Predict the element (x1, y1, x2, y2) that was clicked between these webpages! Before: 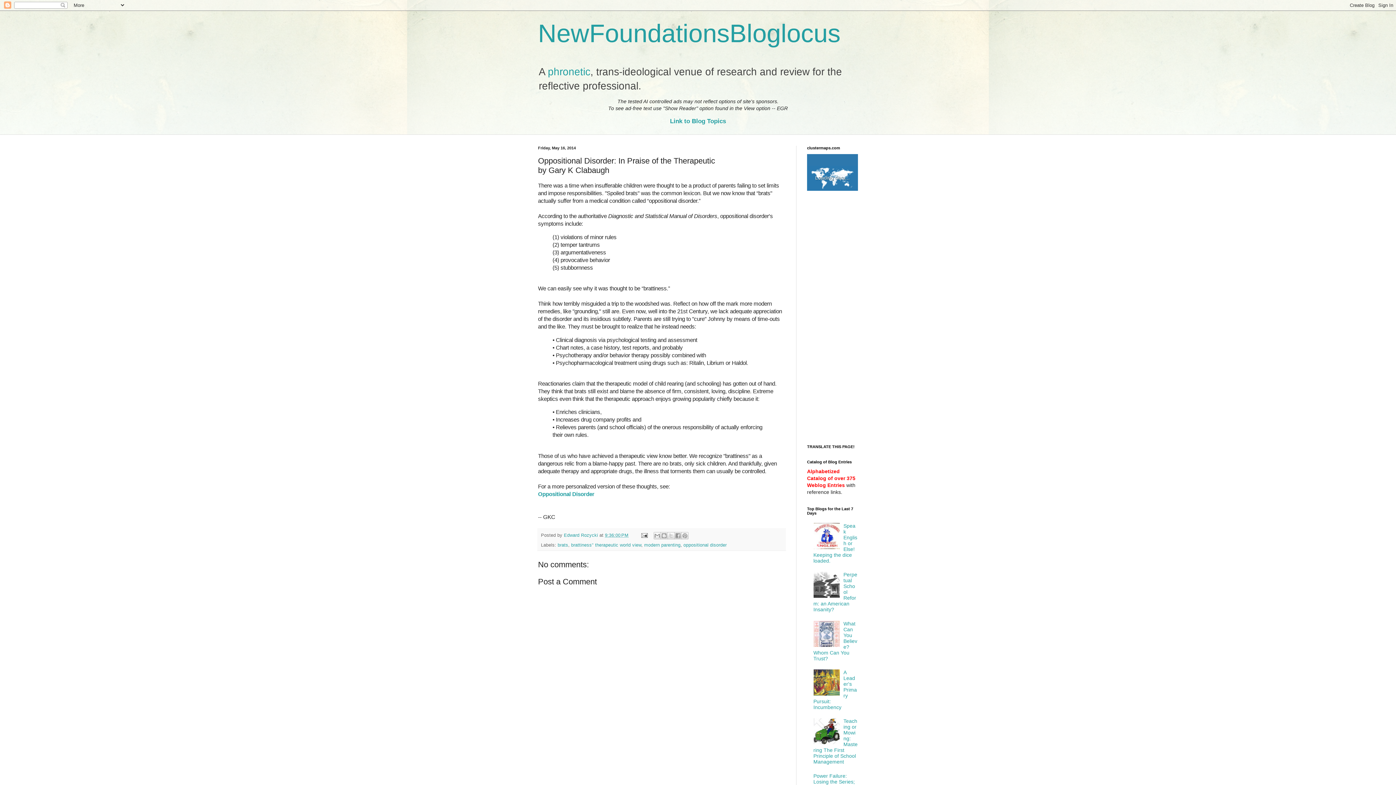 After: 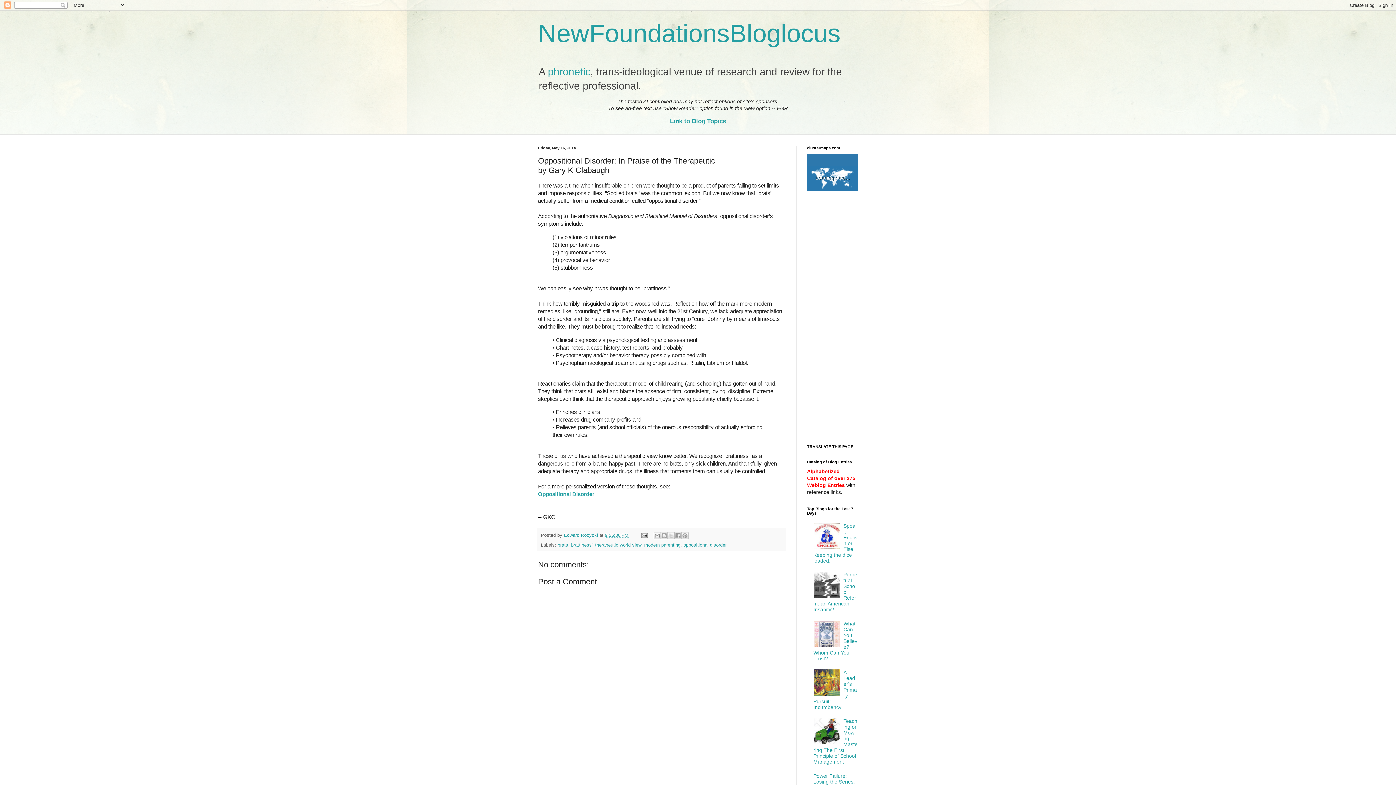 Action: bbox: (813, 691, 841, 697)